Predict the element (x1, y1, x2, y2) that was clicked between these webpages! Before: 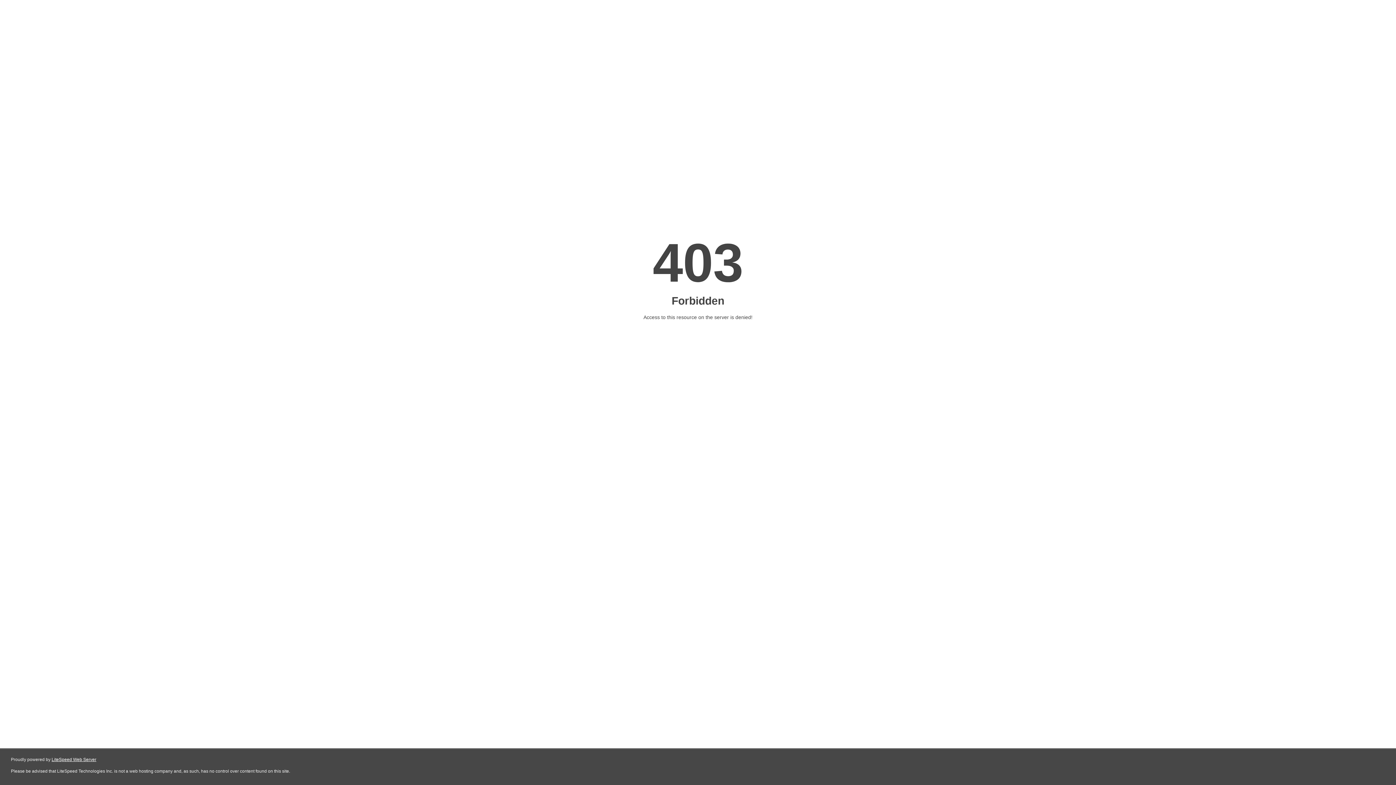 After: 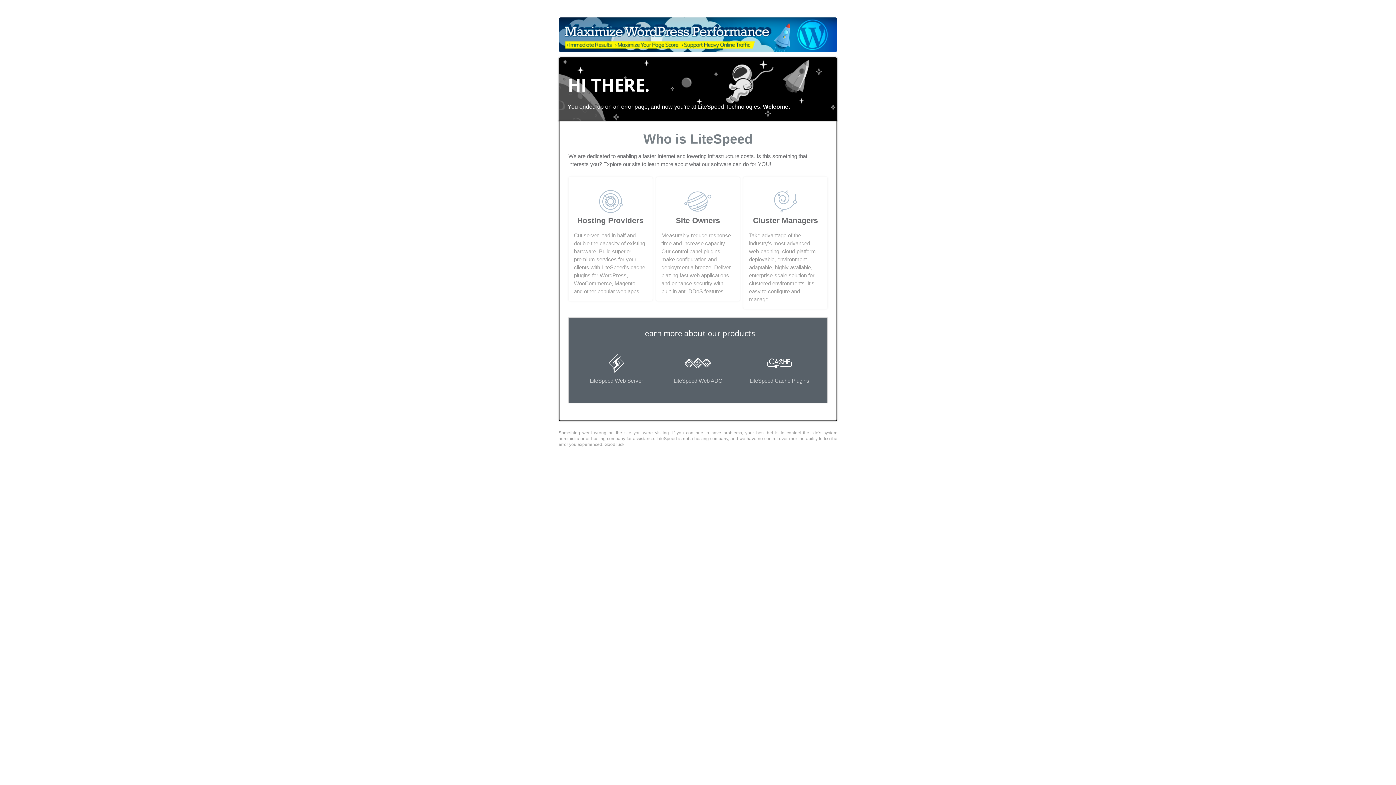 Action: label: LiteSpeed Web Server bbox: (51, 757, 96, 762)